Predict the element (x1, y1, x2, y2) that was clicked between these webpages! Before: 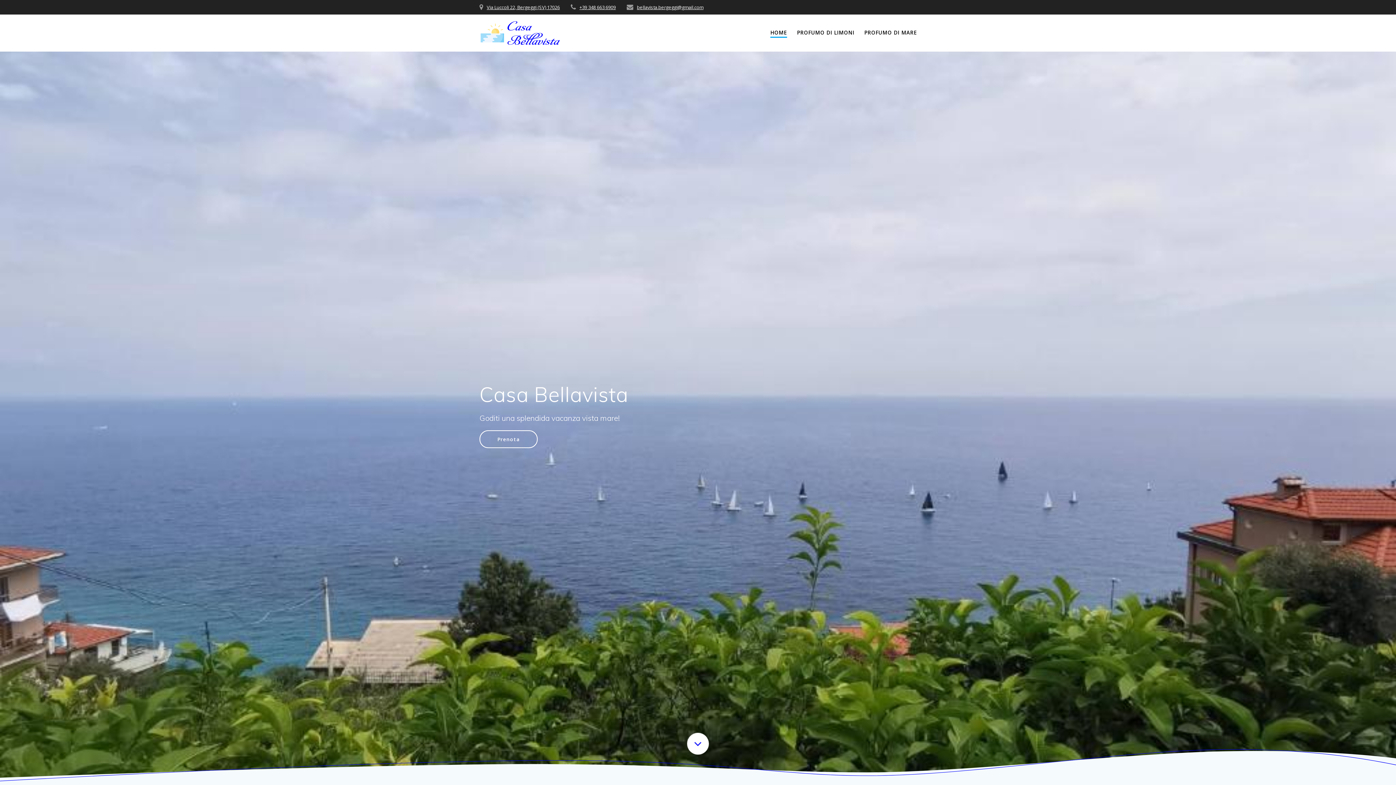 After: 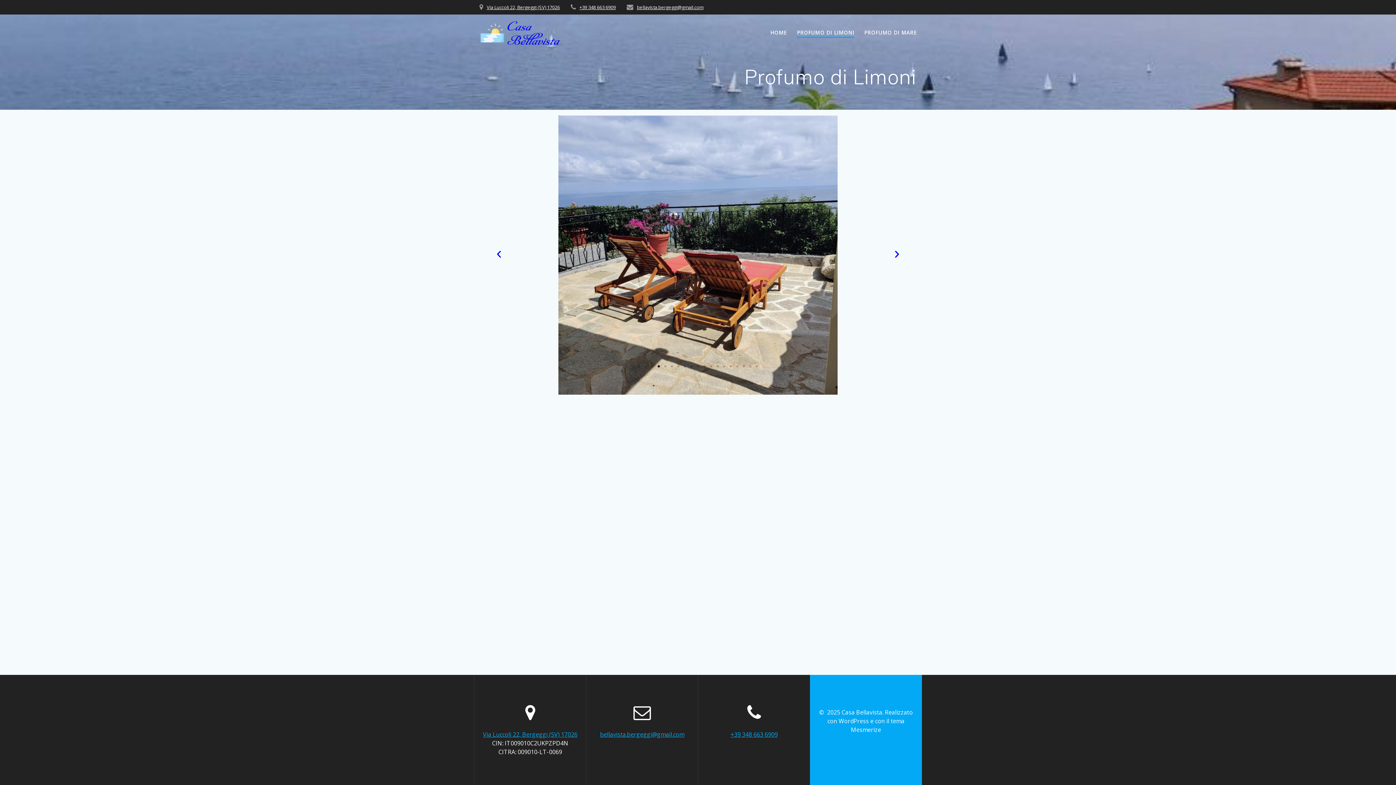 Action: label: PROFUMO DI LIMONI bbox: (797, 28, 854, 36)